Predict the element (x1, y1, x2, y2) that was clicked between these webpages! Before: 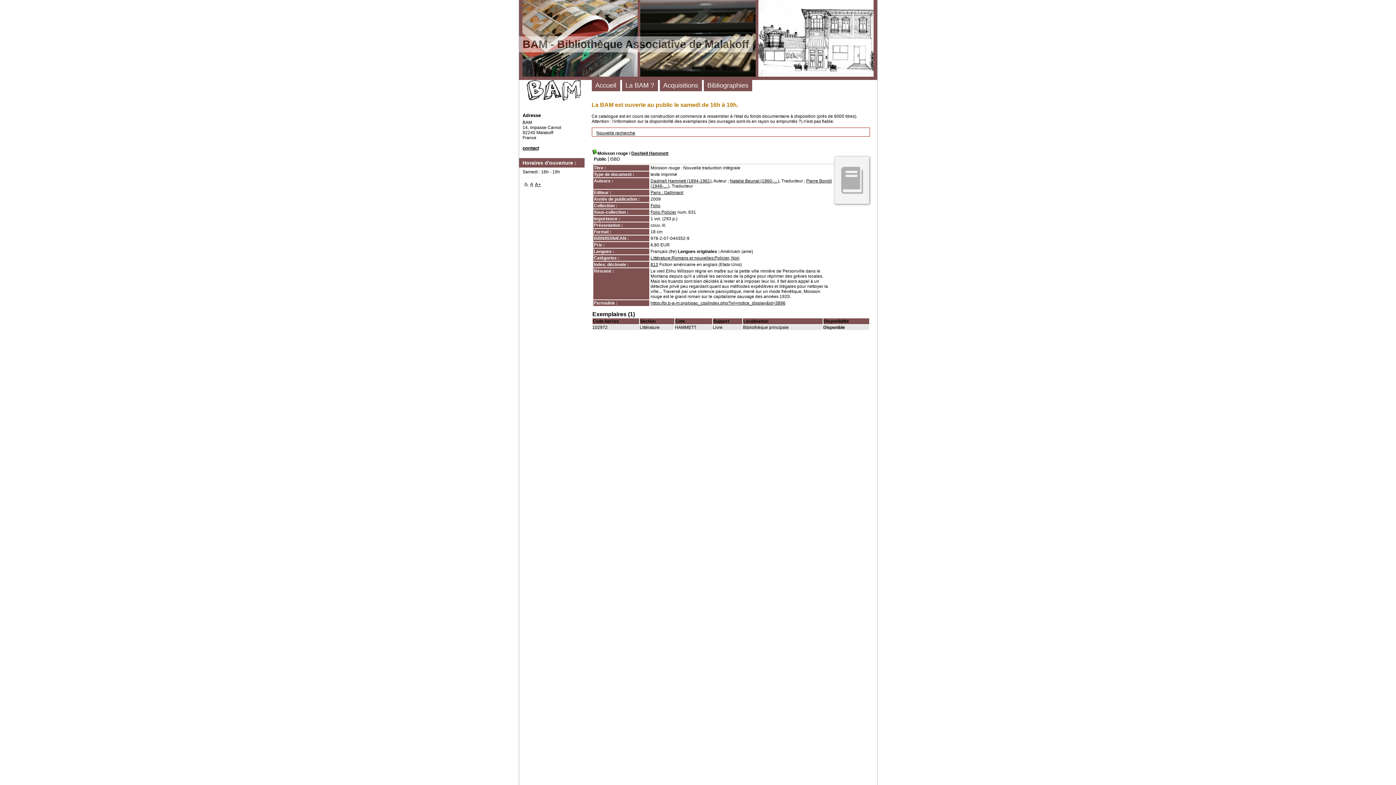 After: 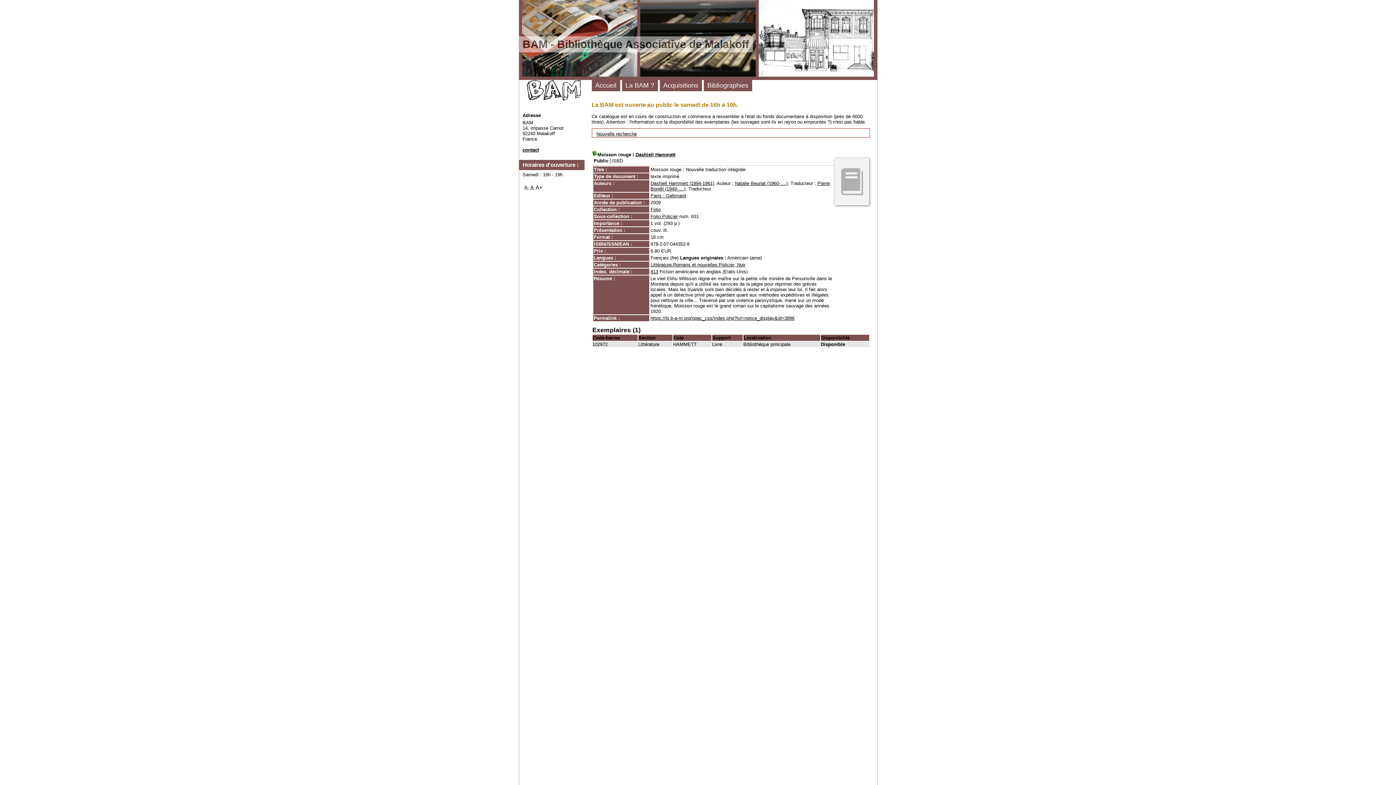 Action: bbox: (535, 181, 541, 187) label: A+